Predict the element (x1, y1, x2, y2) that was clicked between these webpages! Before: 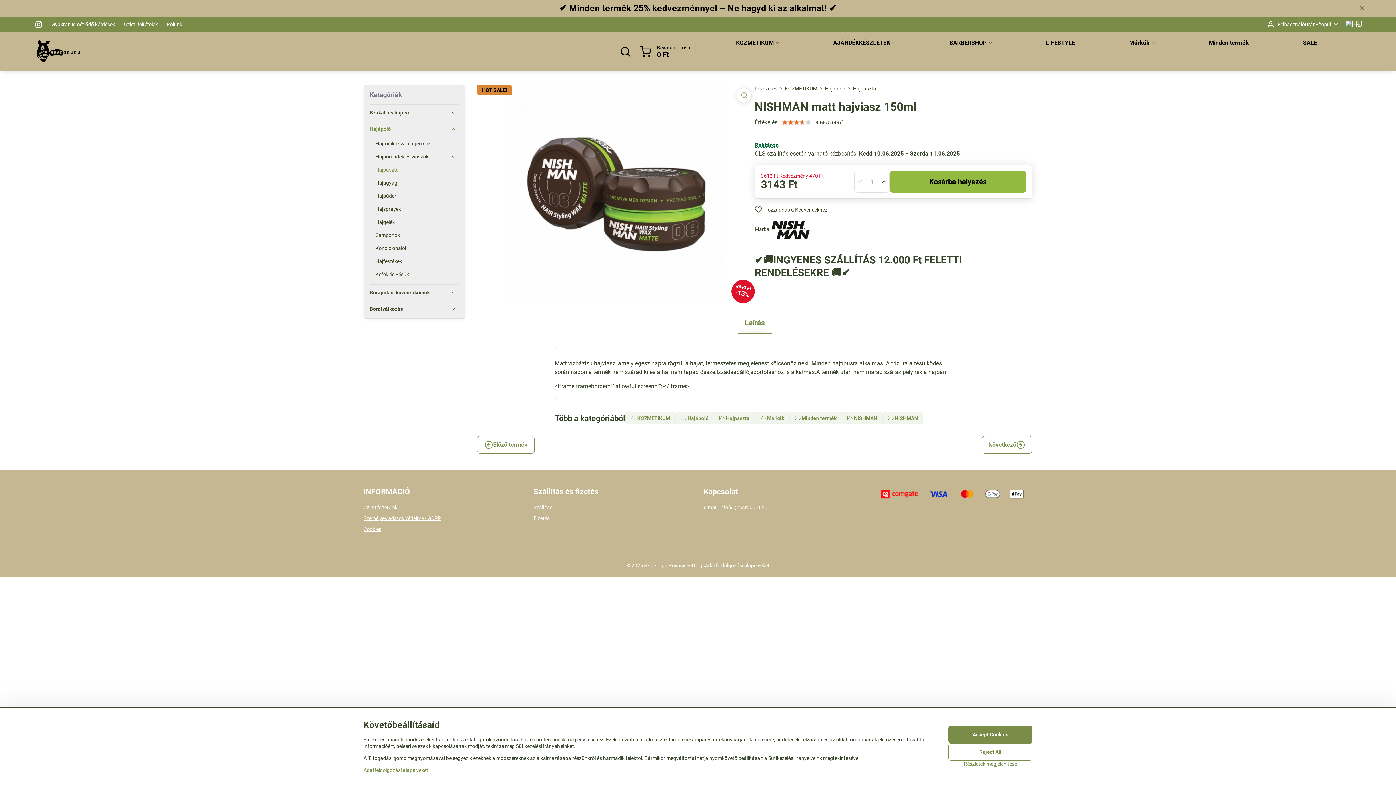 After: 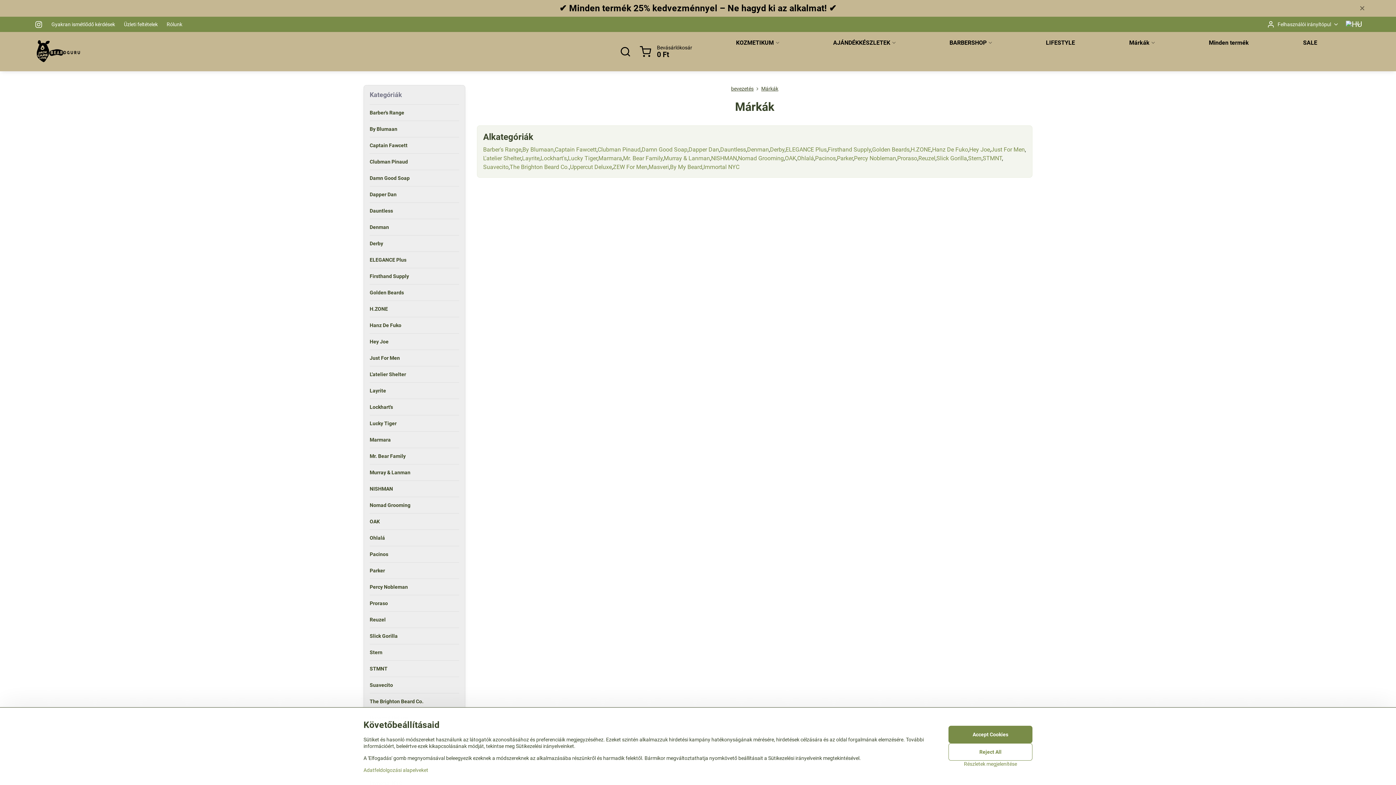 Action: bbox: (1102, 32, 1182, 53) label: Márkák